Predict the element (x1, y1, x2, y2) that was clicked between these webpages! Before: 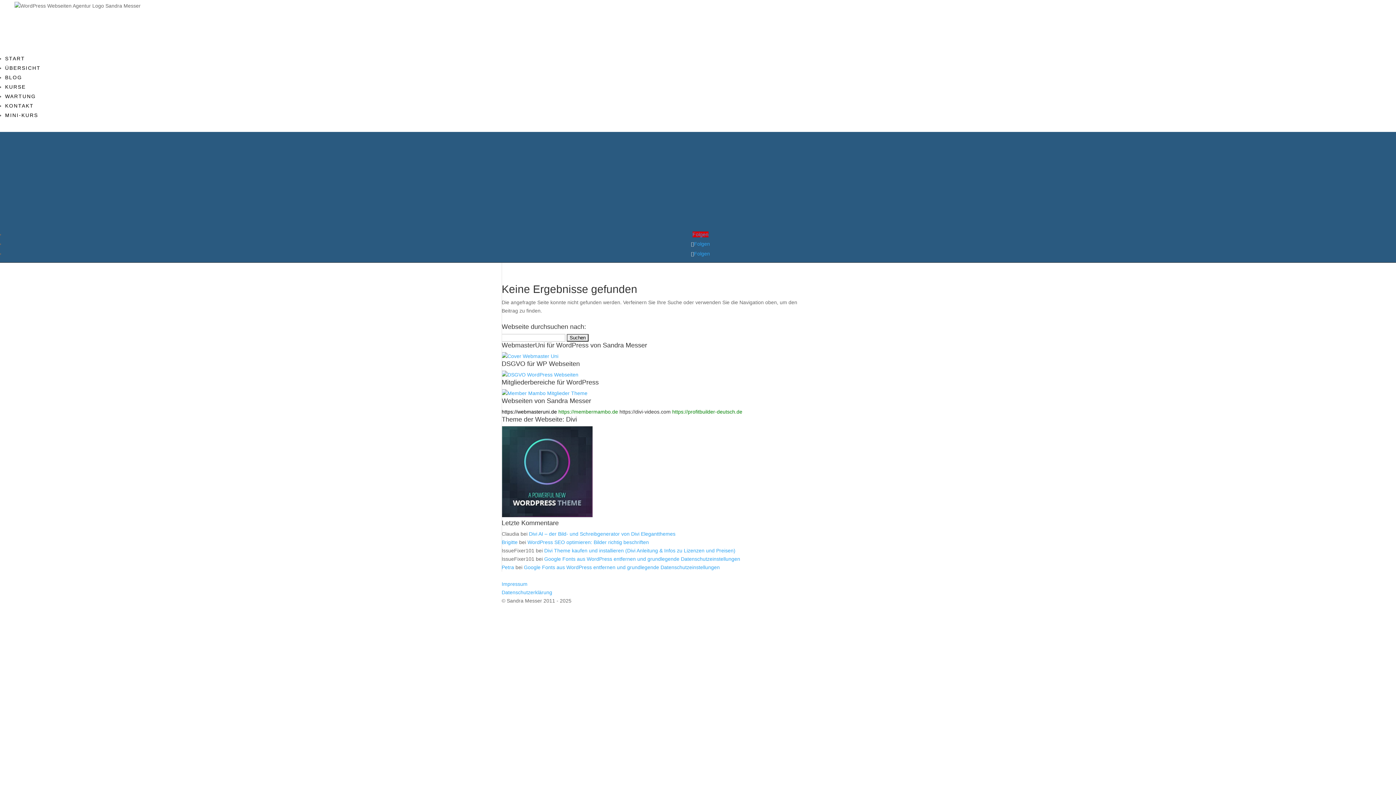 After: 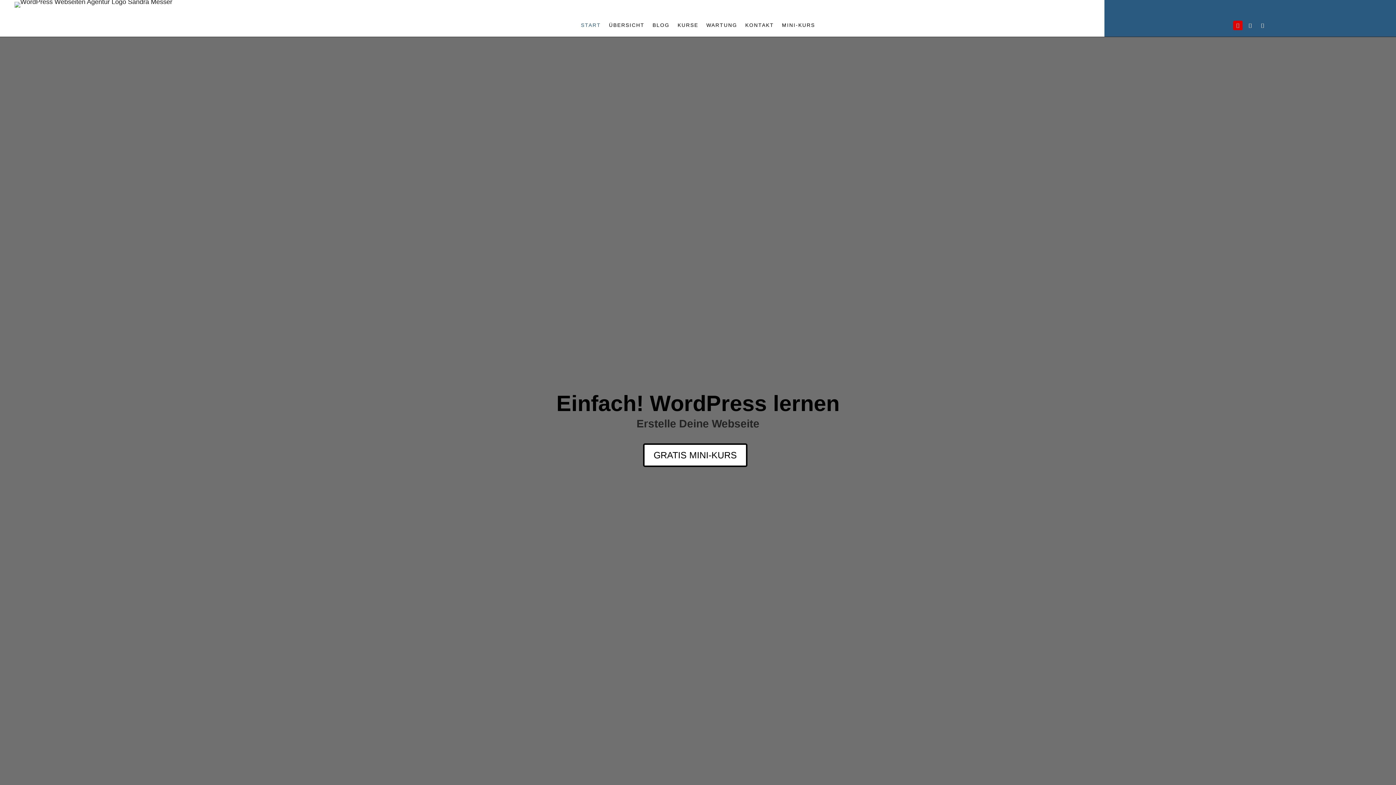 Action: bbox: (5, 55, 25, 61) label: START